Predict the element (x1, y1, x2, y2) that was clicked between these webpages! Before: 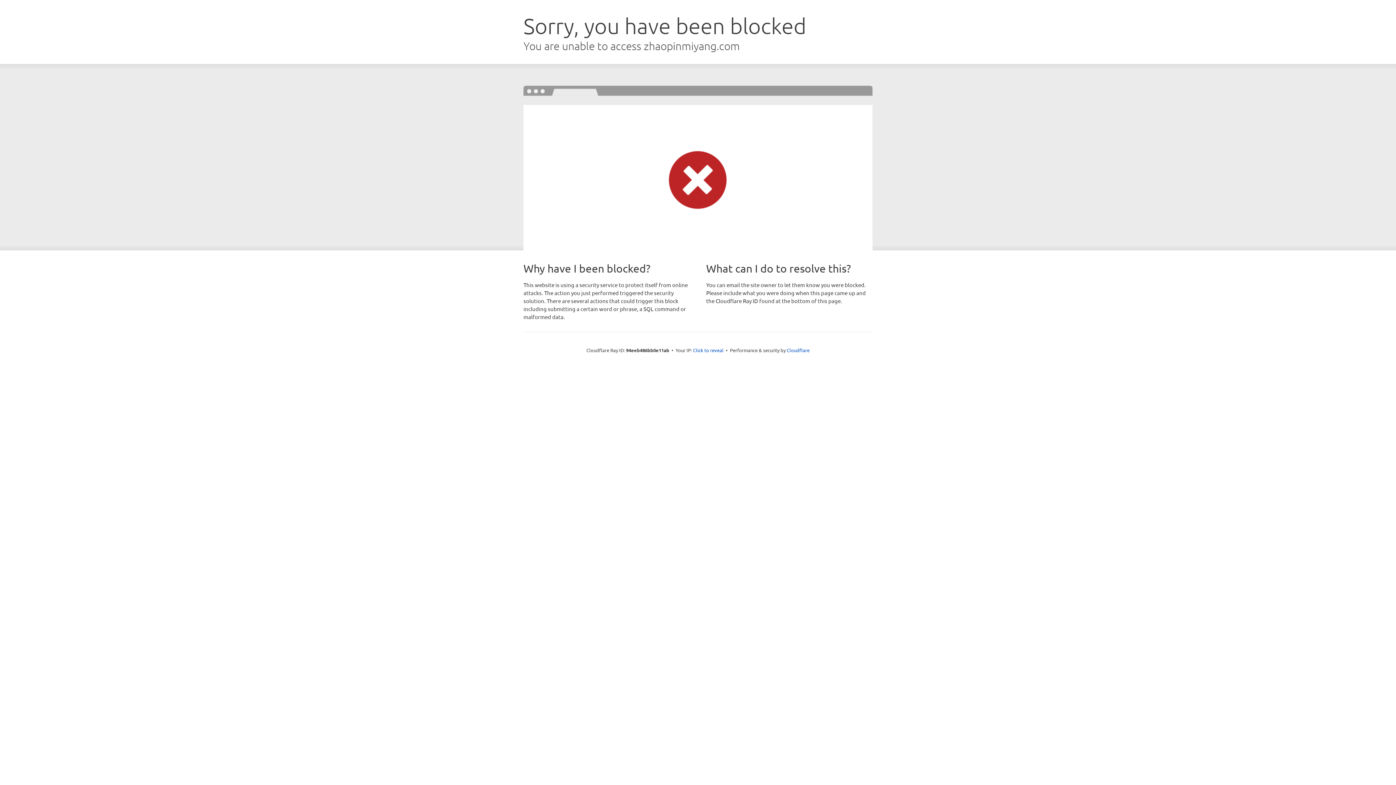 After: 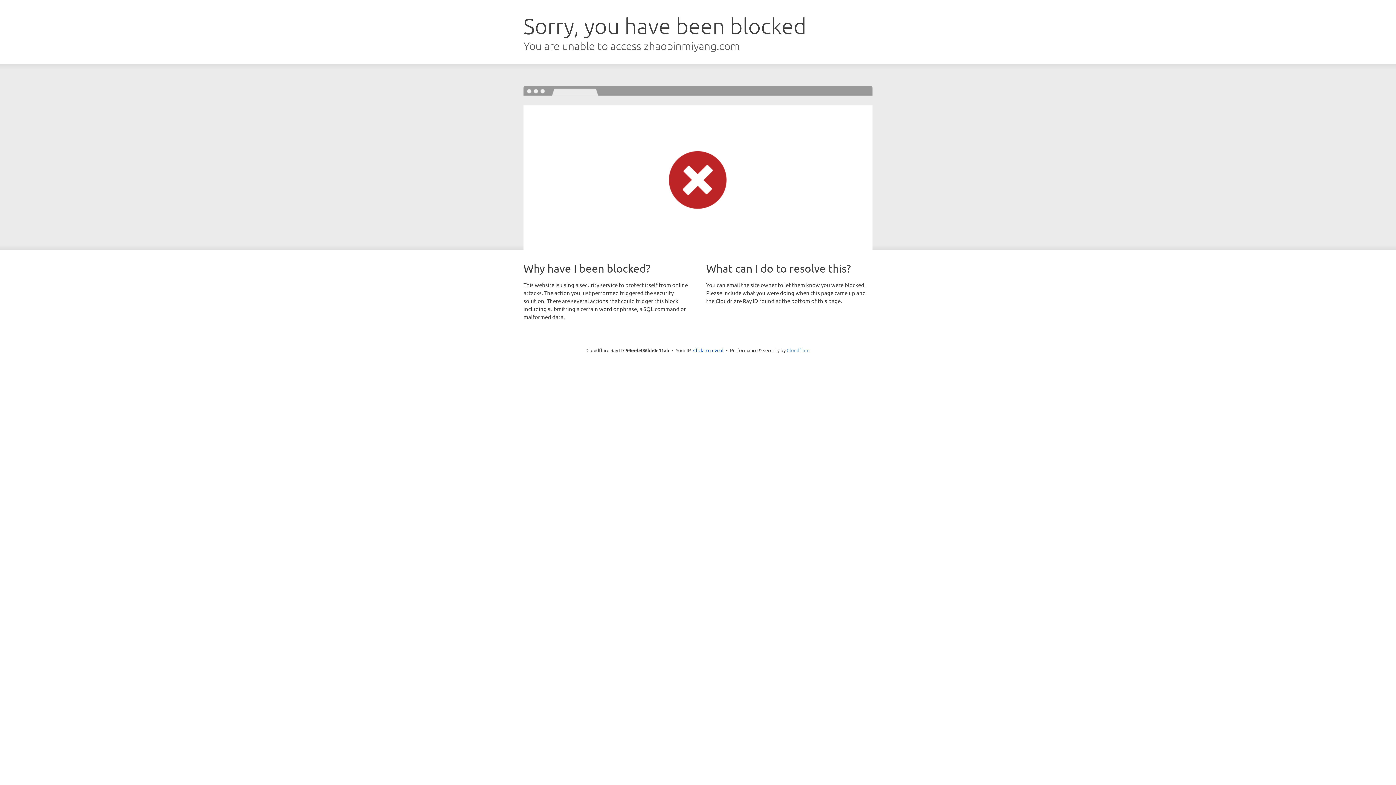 Action: label: Cloudflare bbox: (786, 347, 809, 353)